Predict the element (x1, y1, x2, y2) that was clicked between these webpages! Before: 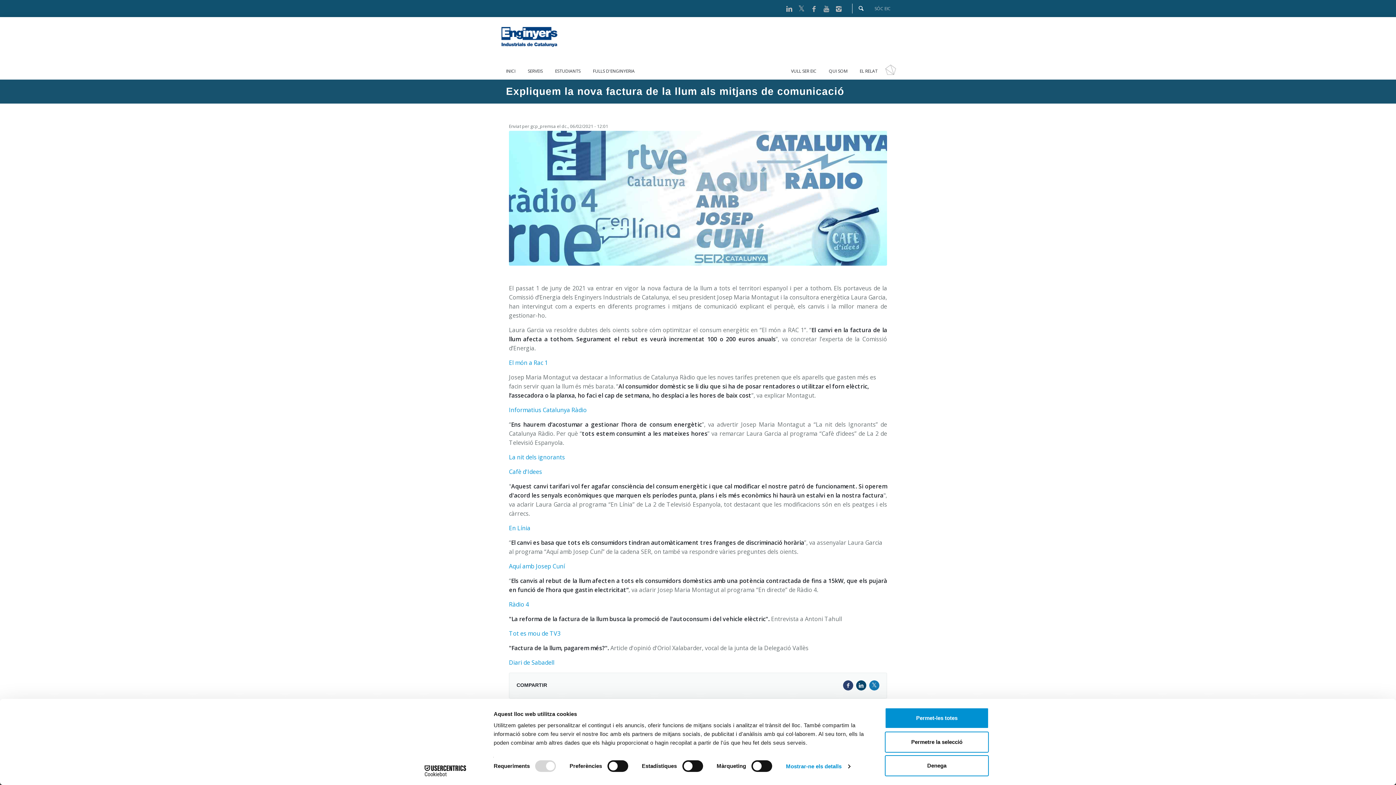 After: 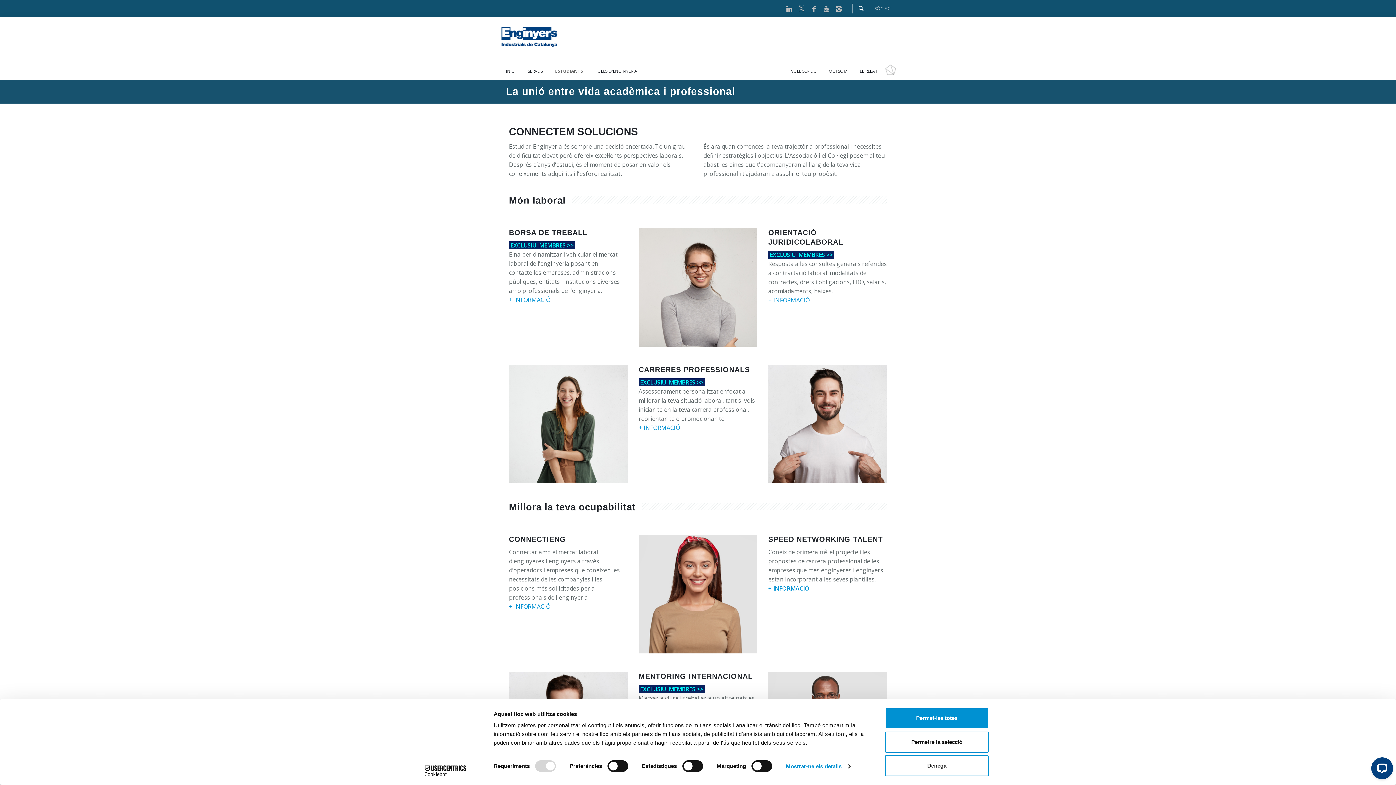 Action: label: ESTUDIANTS bbox: (549, 62, 586, 79)